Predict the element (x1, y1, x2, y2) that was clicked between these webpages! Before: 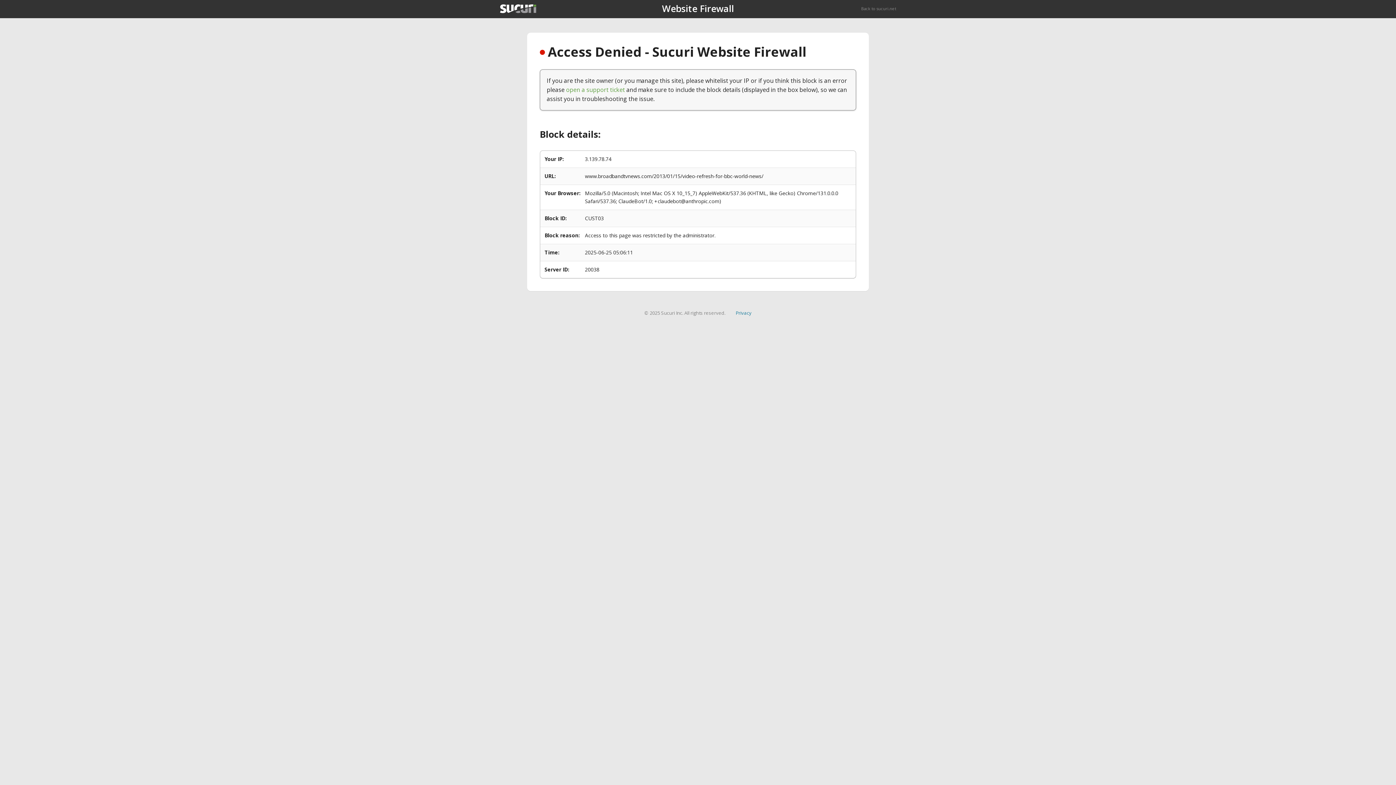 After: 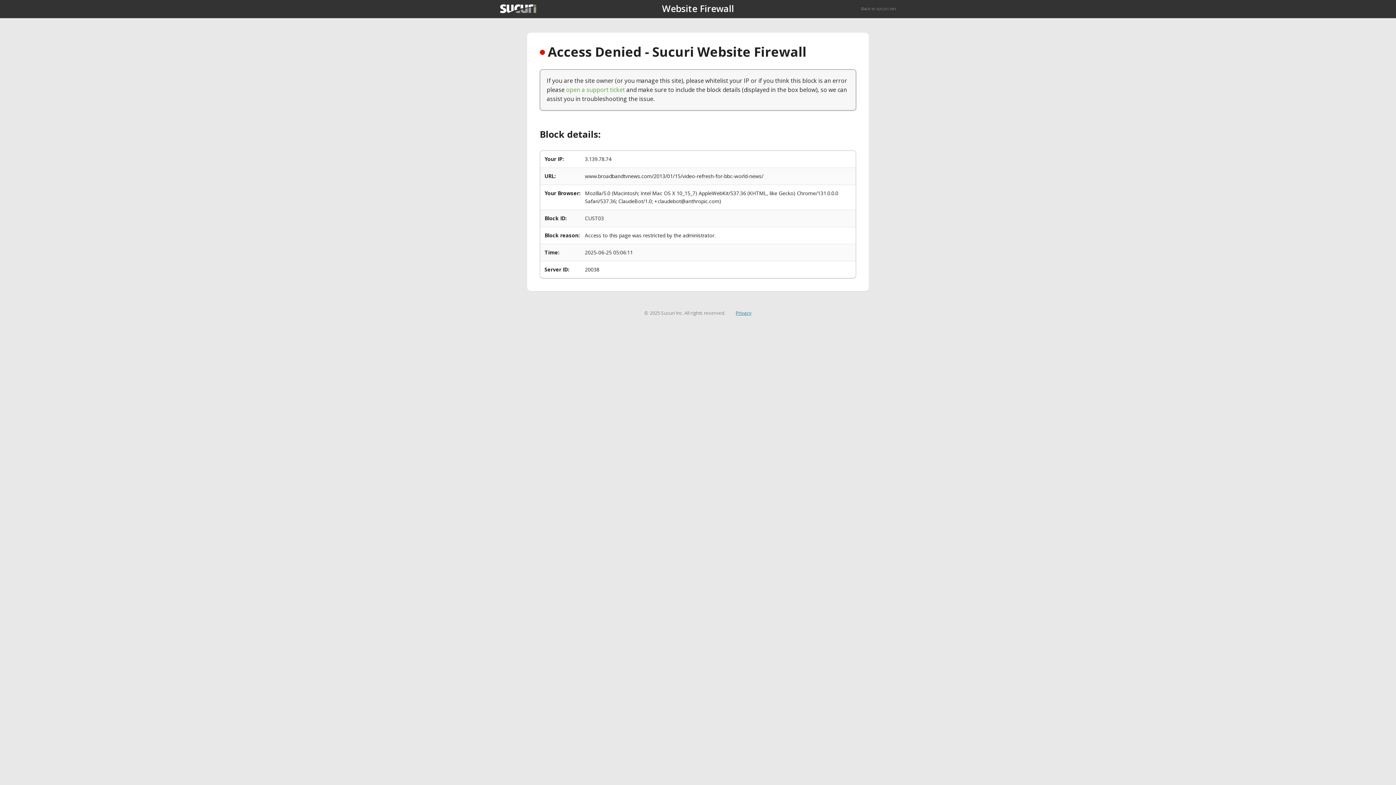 Action: label: Privacy bbox: (735, 309, 751, 316)